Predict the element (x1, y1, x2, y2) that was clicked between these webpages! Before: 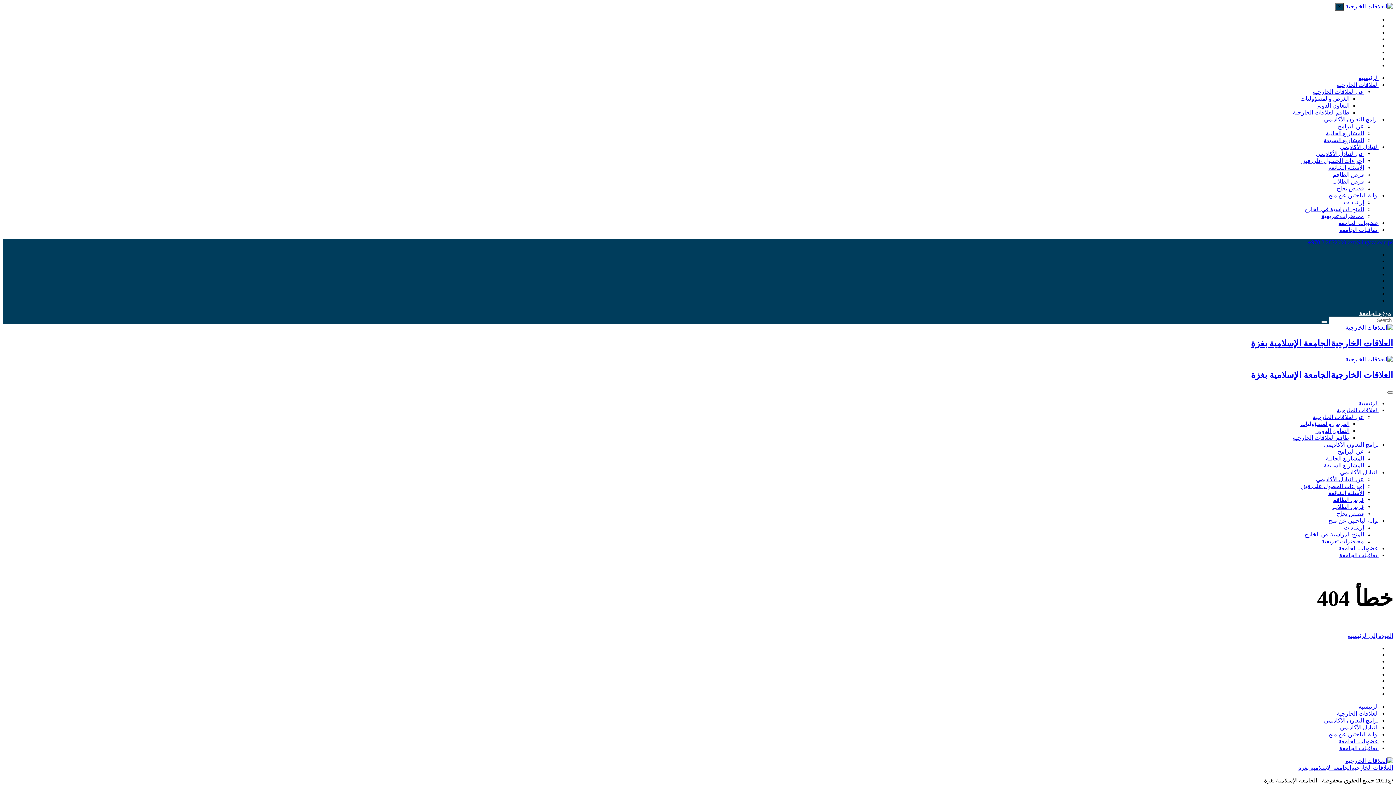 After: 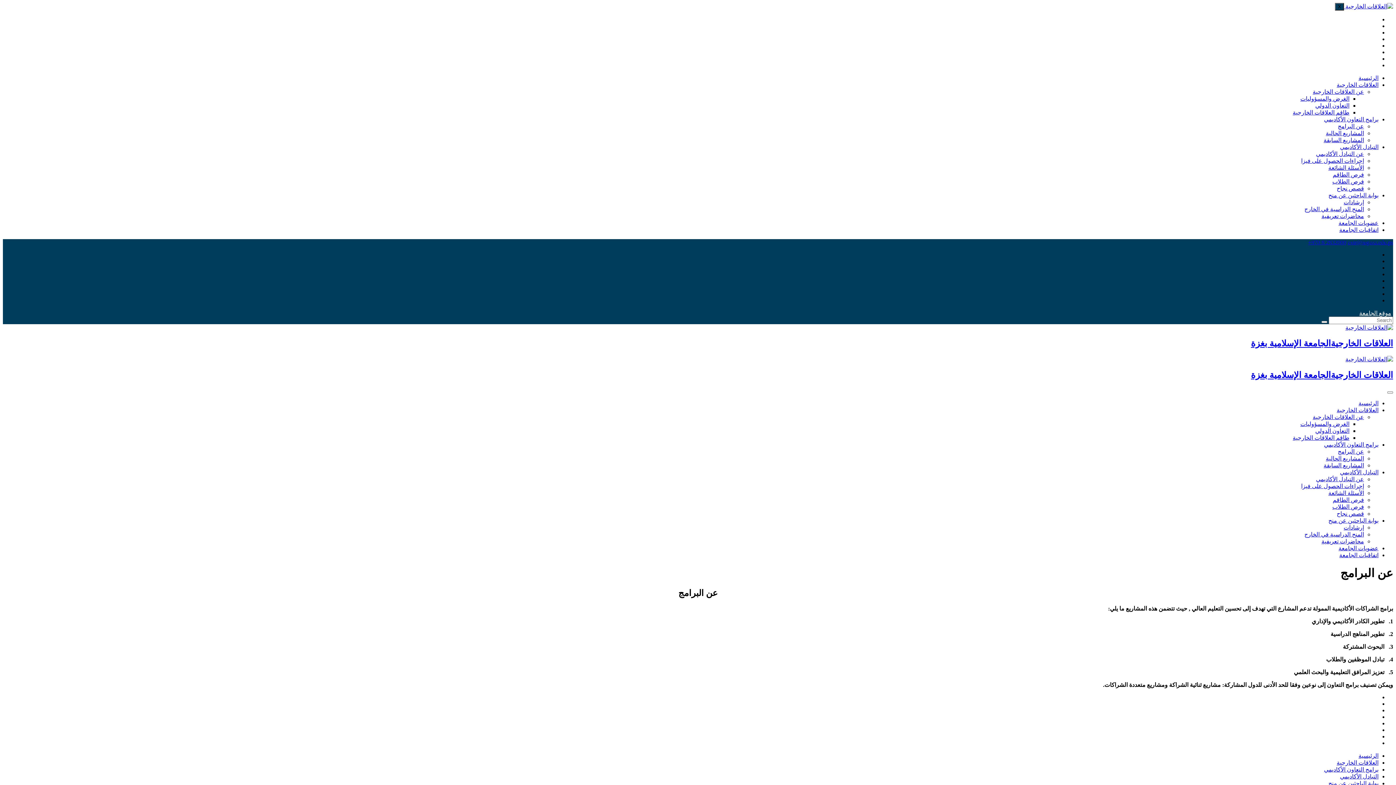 Action: bbox: (1338, 123, 1364, 129) label: عن البرامج